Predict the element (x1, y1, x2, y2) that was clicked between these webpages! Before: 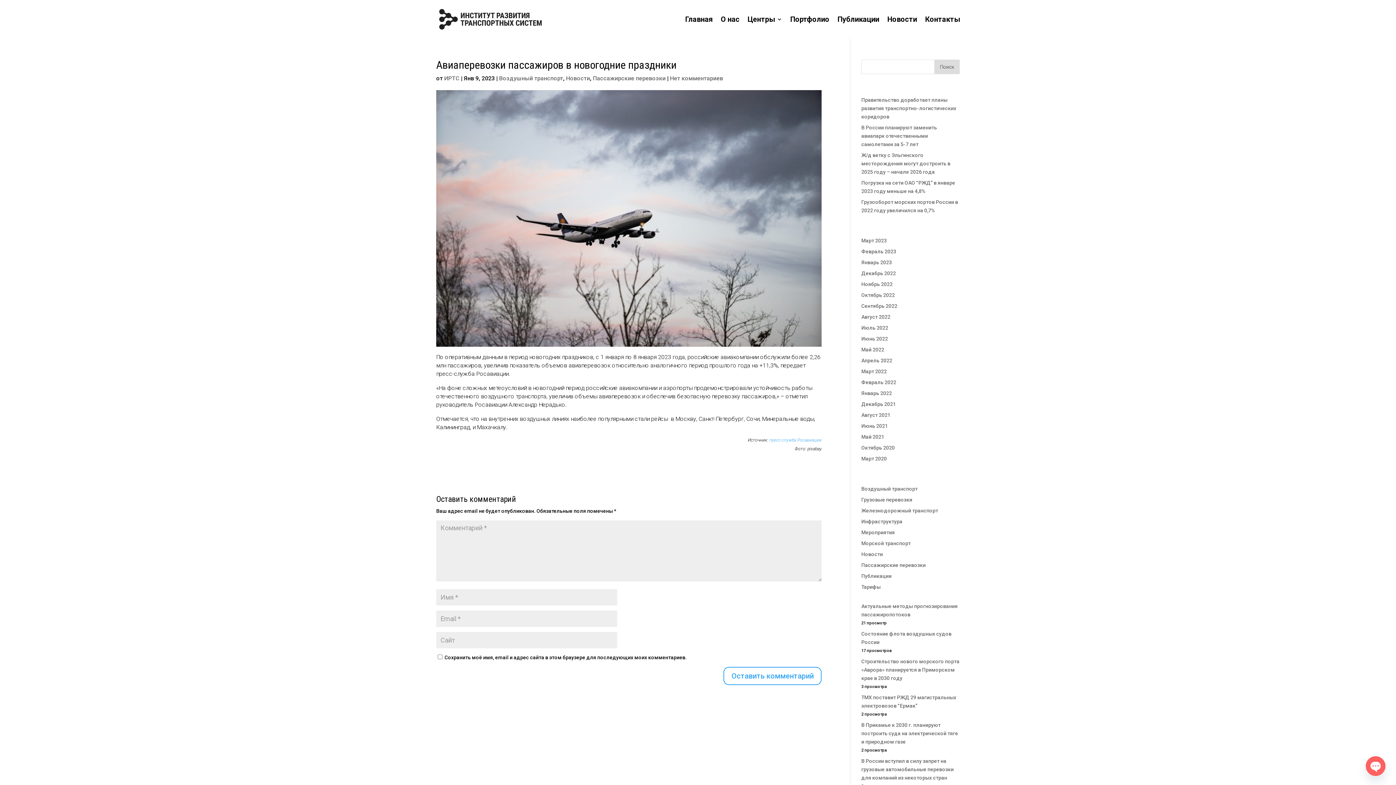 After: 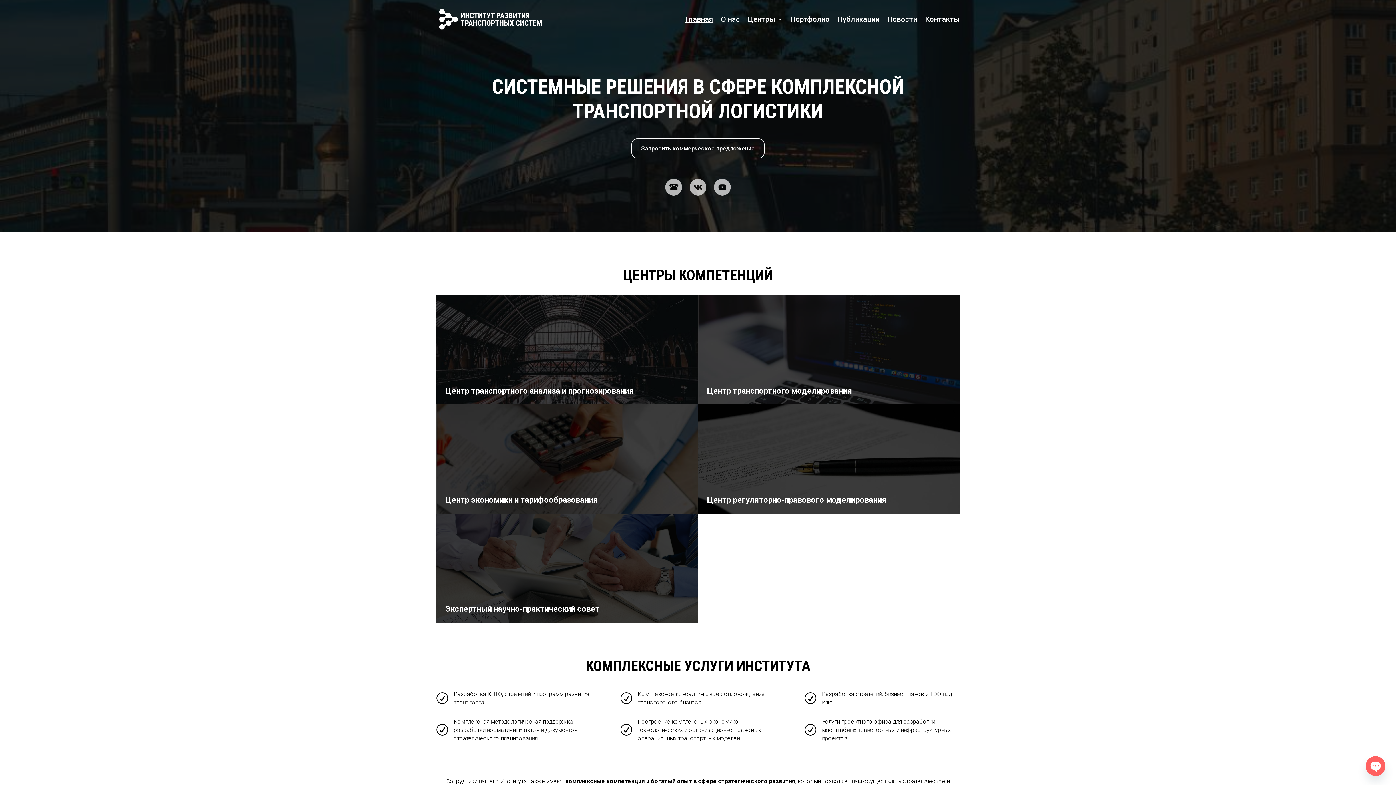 Action: label: Главная bbox: (685, 5, 712, 33)